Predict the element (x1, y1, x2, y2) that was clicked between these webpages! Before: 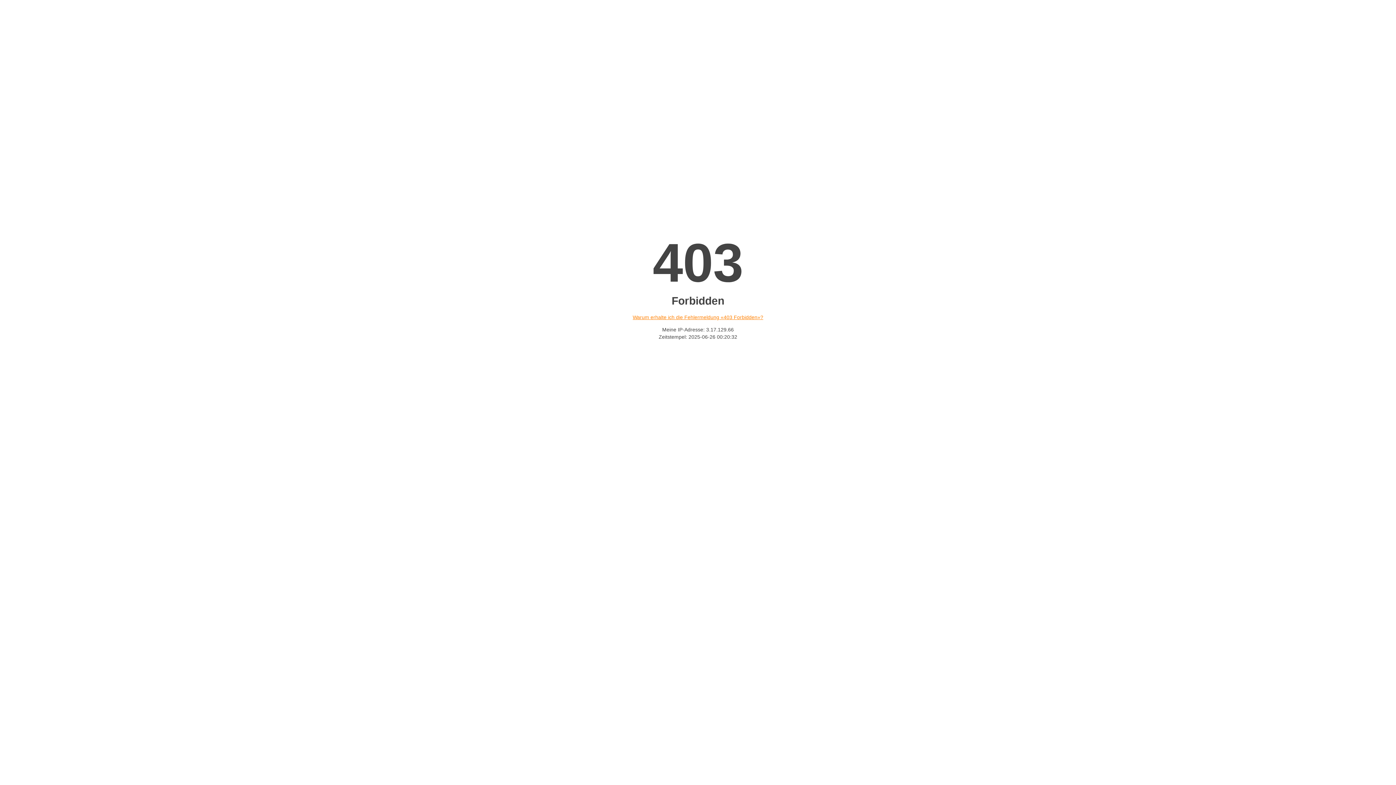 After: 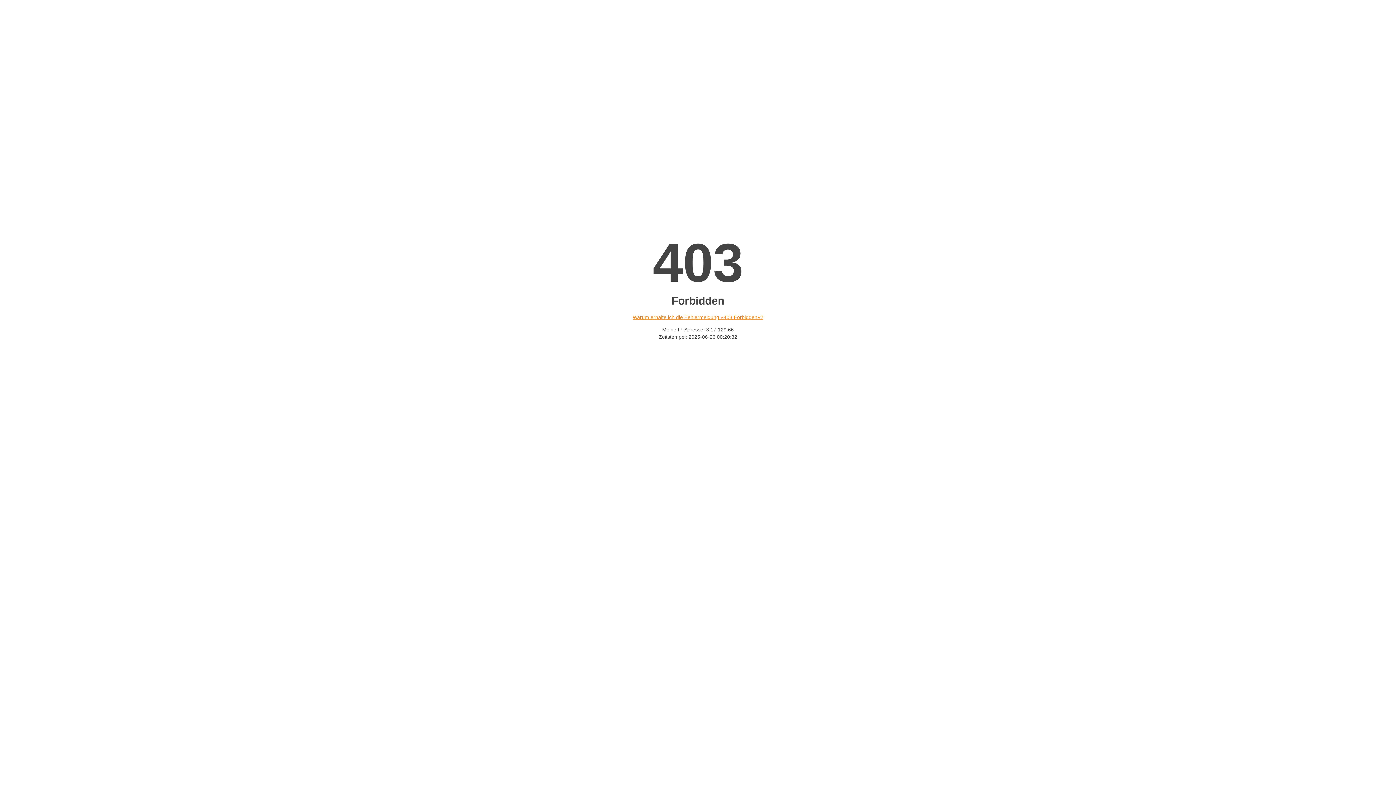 Action: label: Warum erhalte ich die Fehlermeldung «403 Forbidden»? bbox: (632, 314, 763, 320)